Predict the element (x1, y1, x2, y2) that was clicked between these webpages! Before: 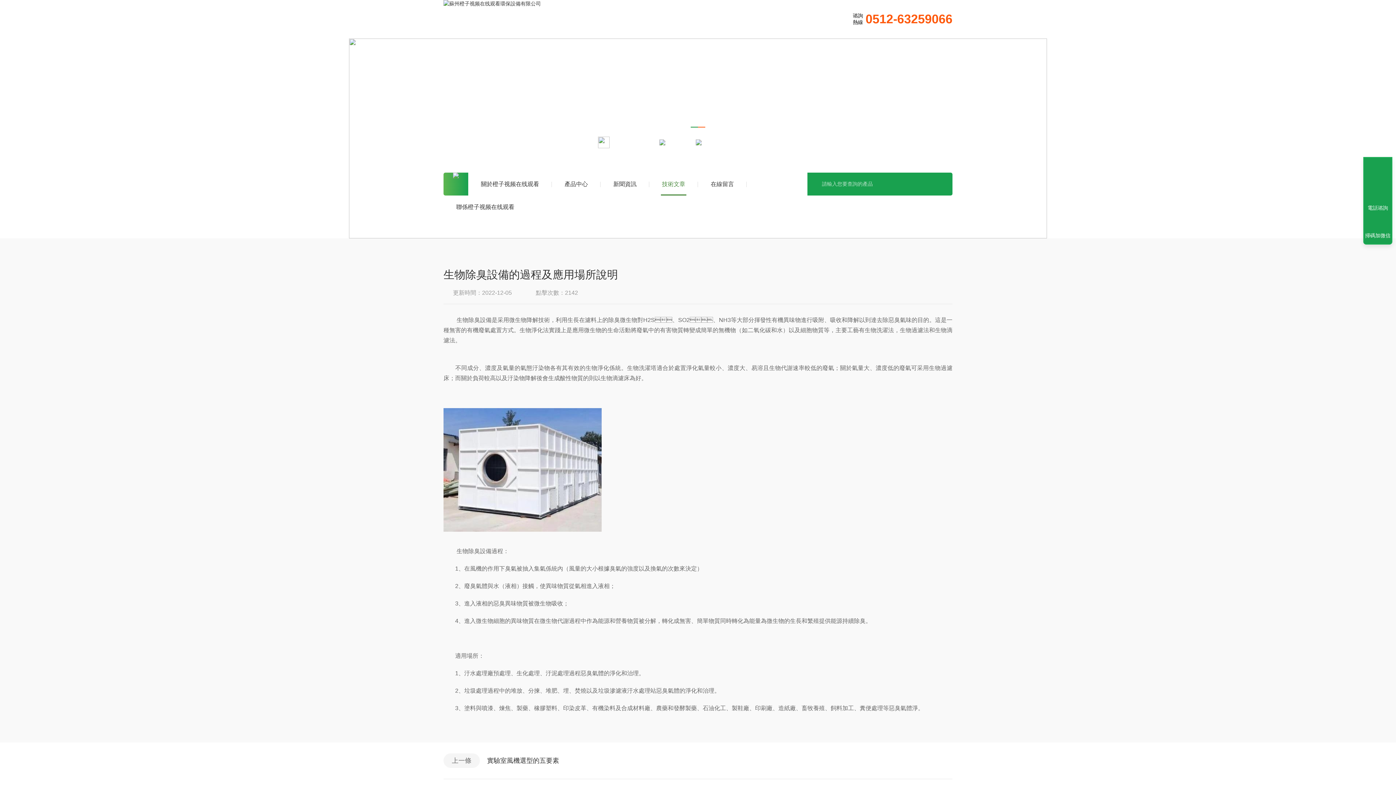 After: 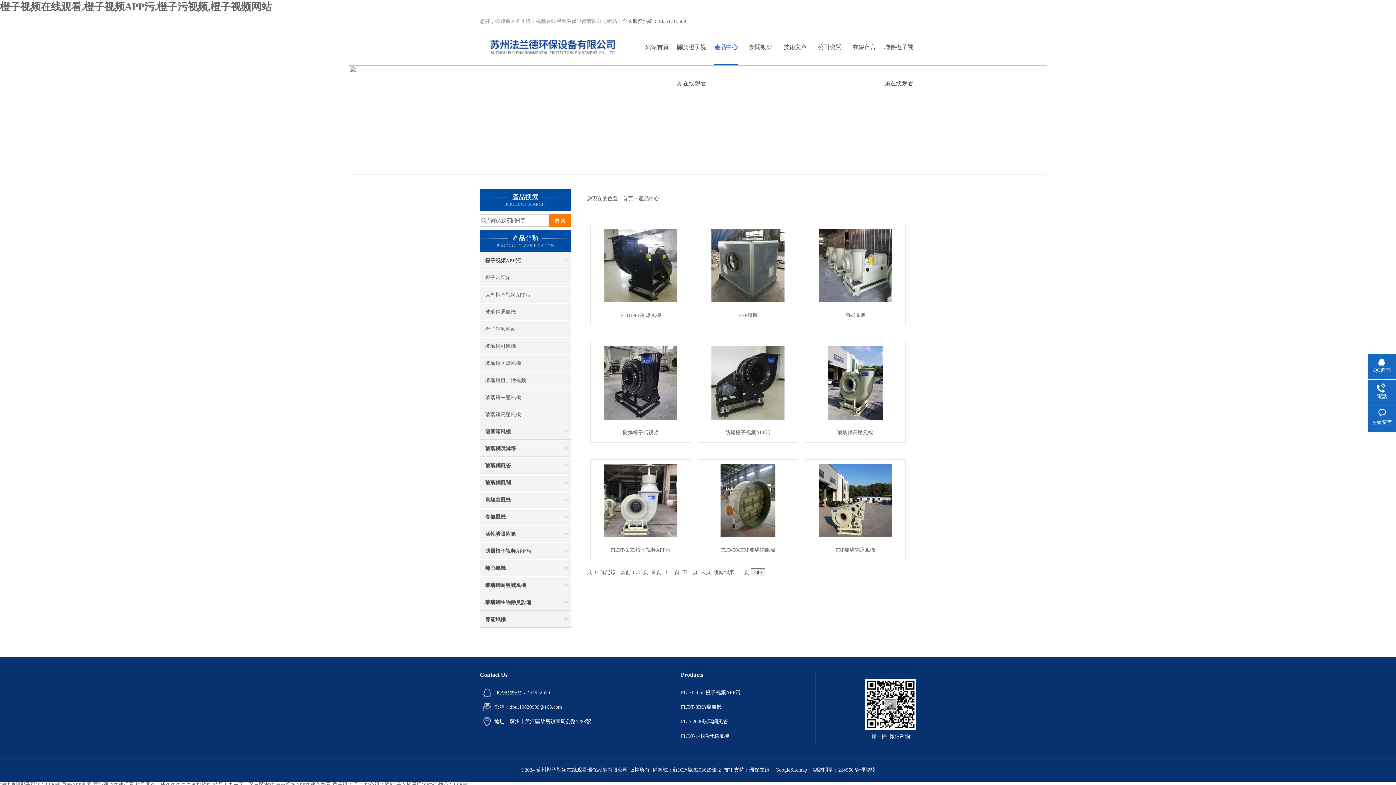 Action: bbox: (564, 172, 588, 195) label: 產品中心